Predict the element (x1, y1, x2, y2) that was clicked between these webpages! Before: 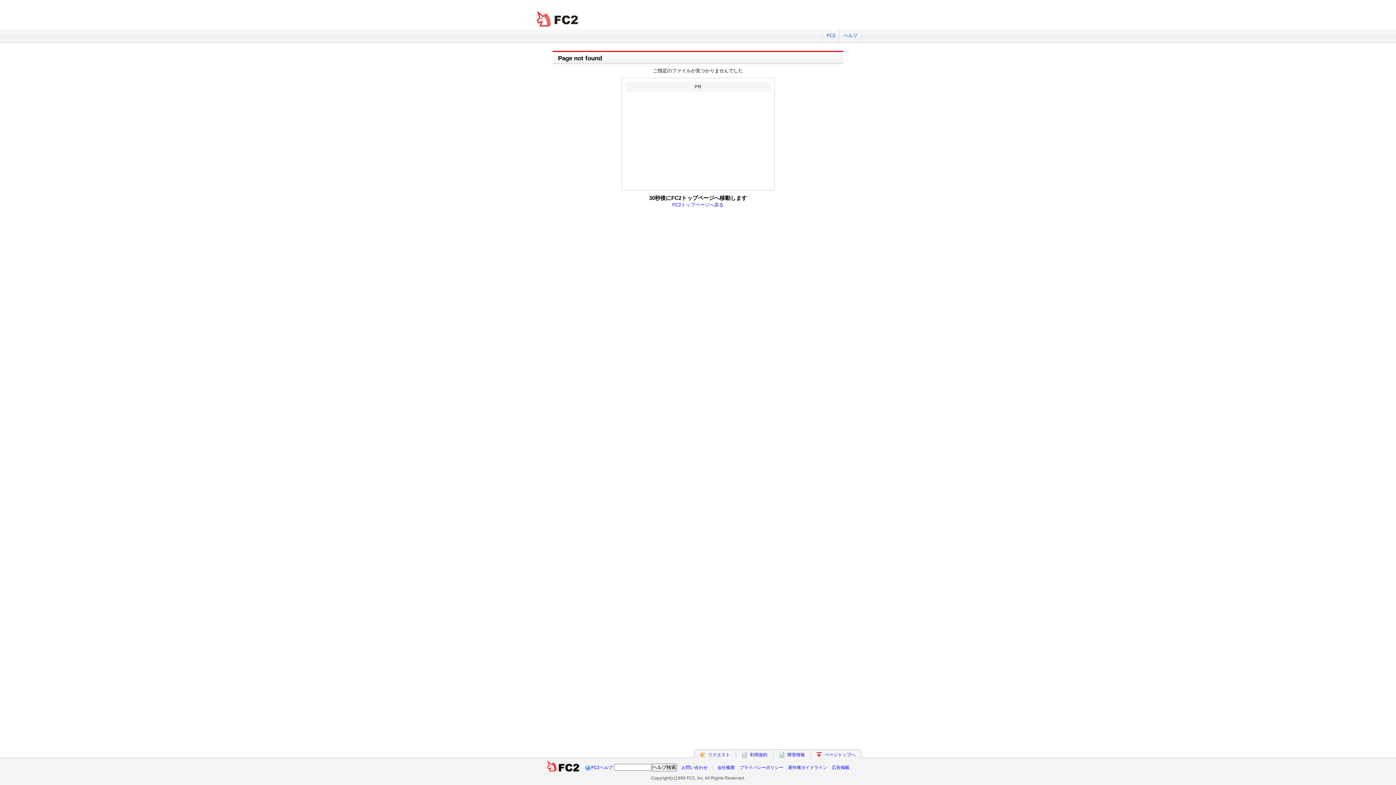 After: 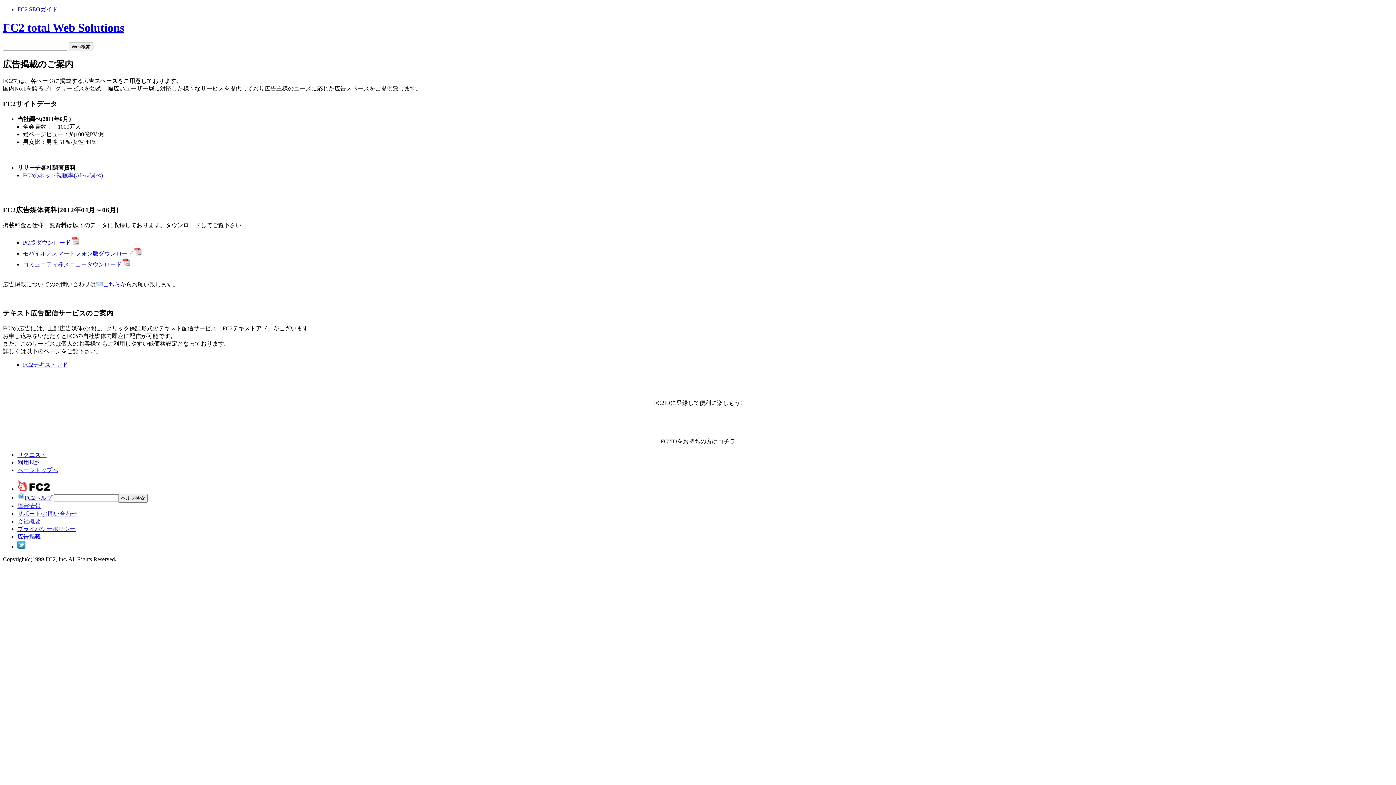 Action: bbox: (832, 765, 849, 770) label: 広告掲載